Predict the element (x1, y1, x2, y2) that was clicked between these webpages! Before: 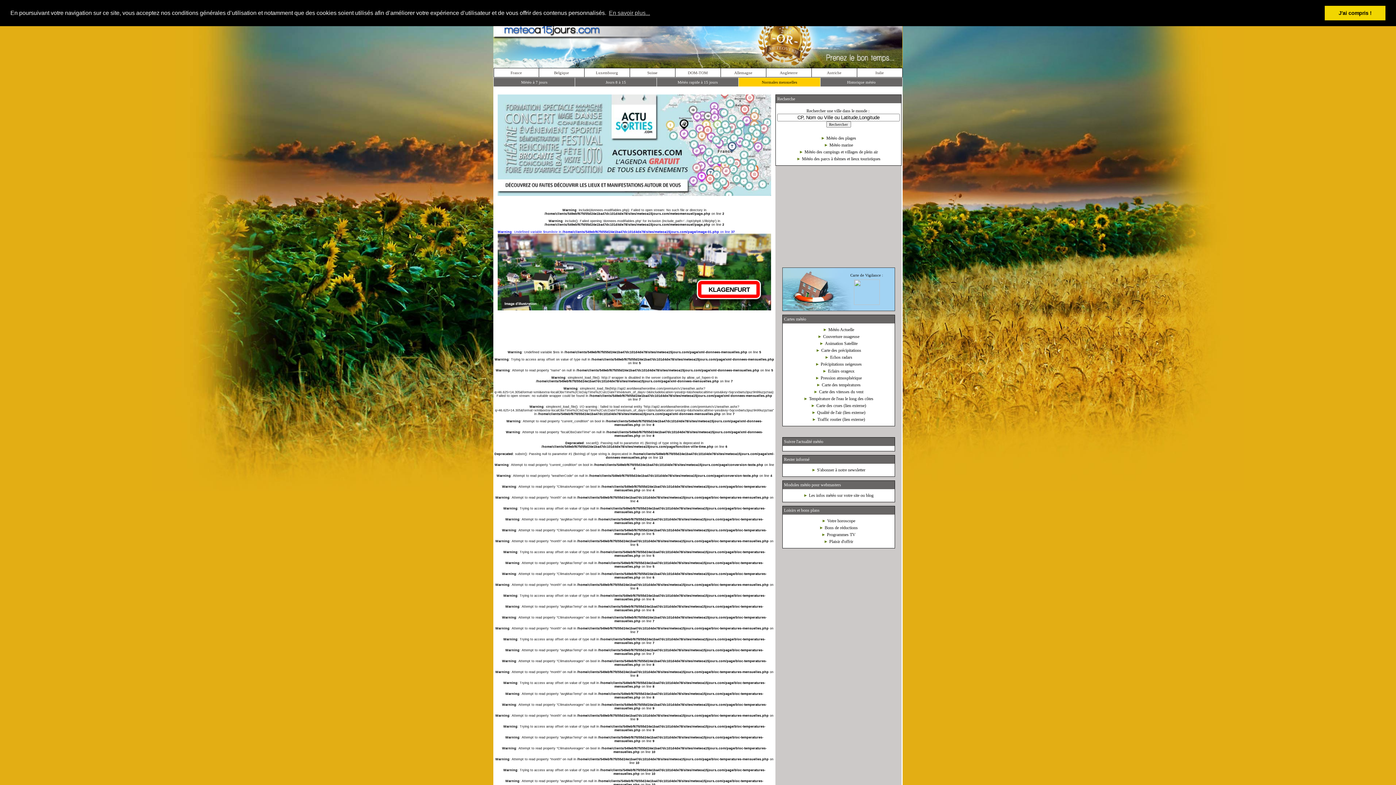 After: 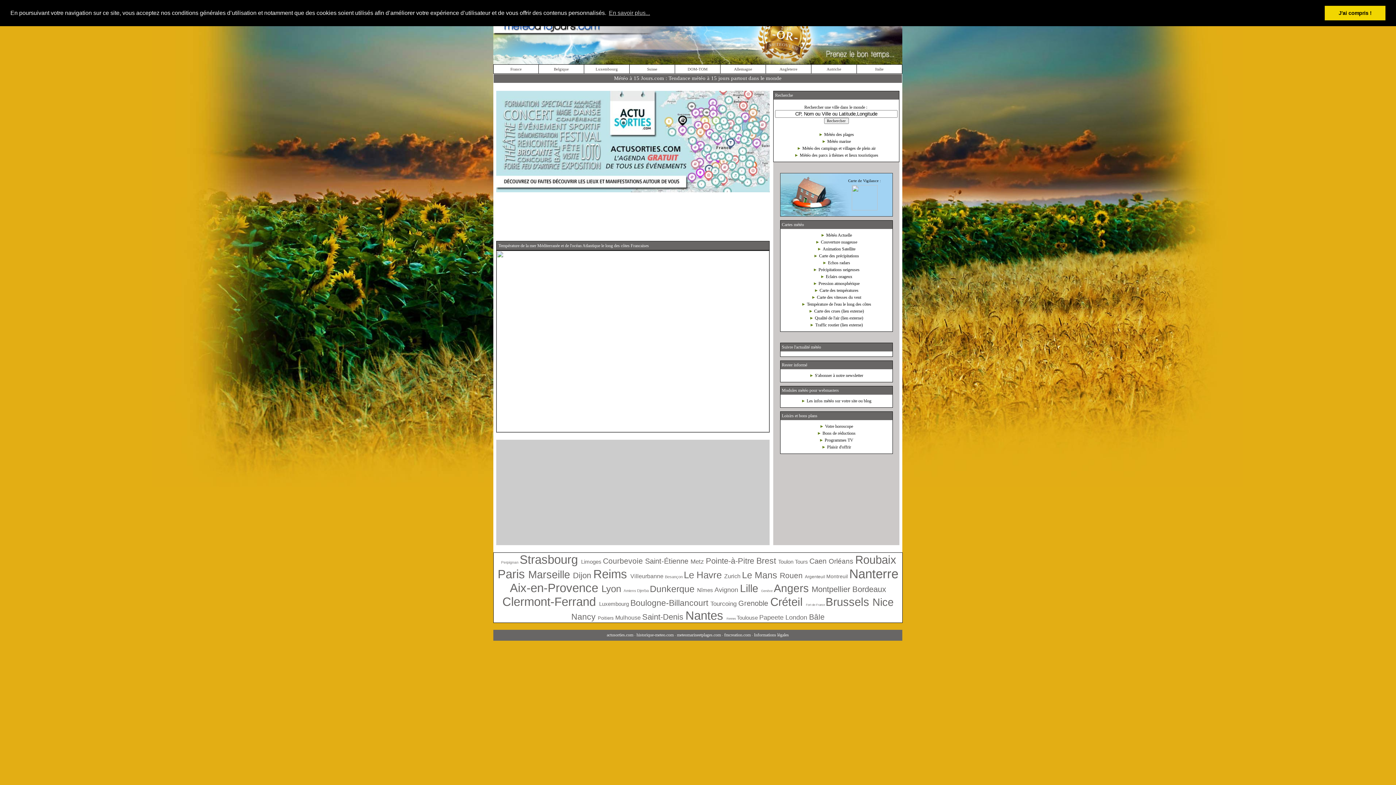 Action: bbox: (803, 397, 873, 401) label: ► Température de l'eau le long des côtes